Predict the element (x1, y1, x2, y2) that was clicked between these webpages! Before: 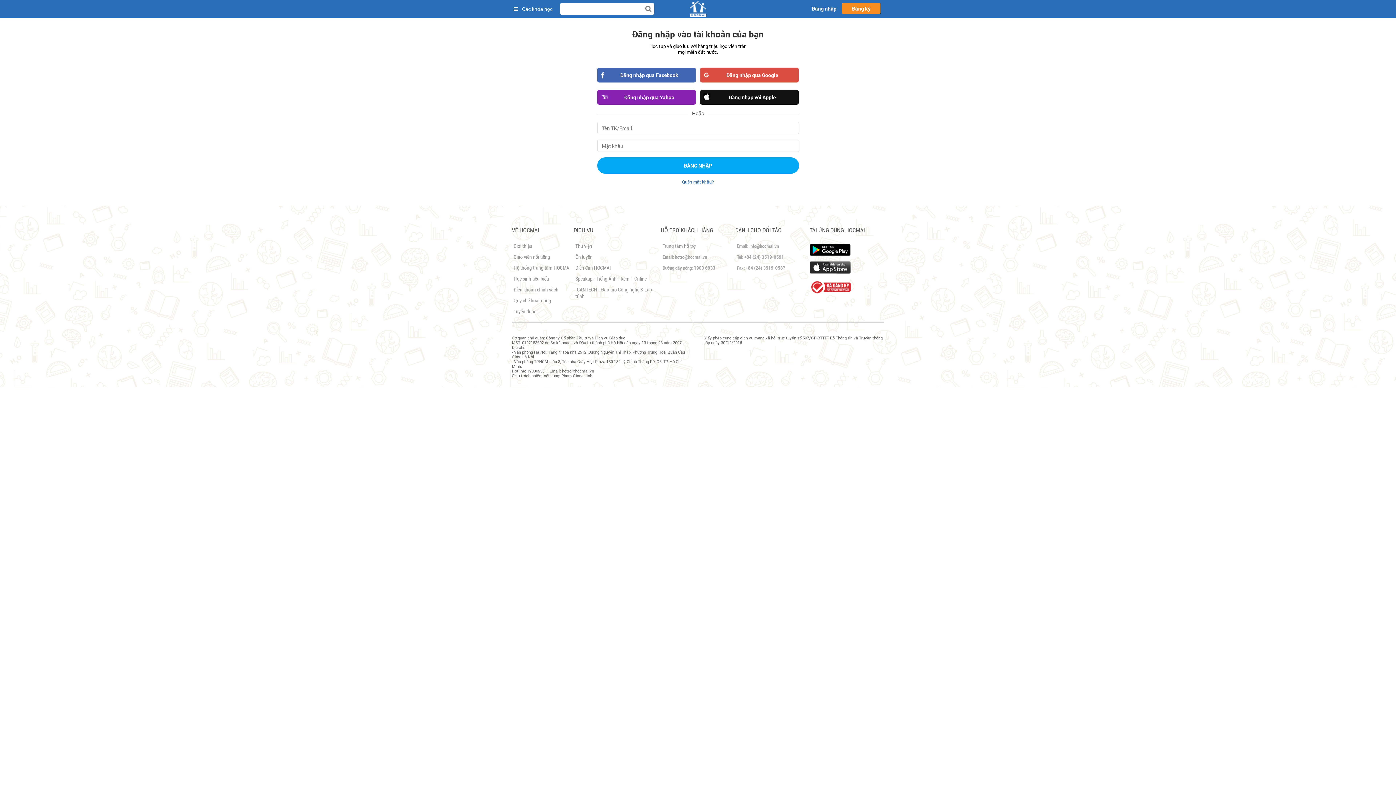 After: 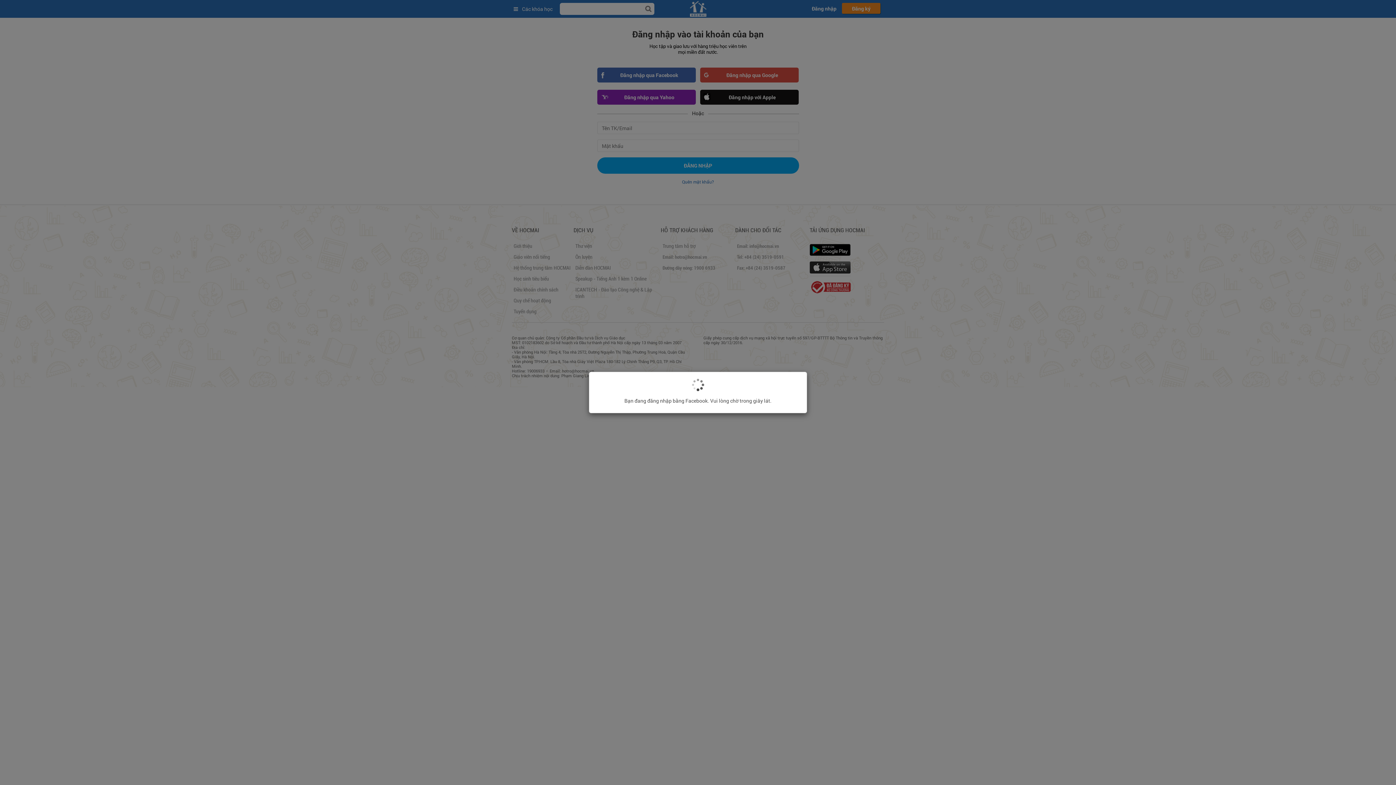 Action: bbox: (597, 67, 696, 82) label: Đăng nhập qua Facebook